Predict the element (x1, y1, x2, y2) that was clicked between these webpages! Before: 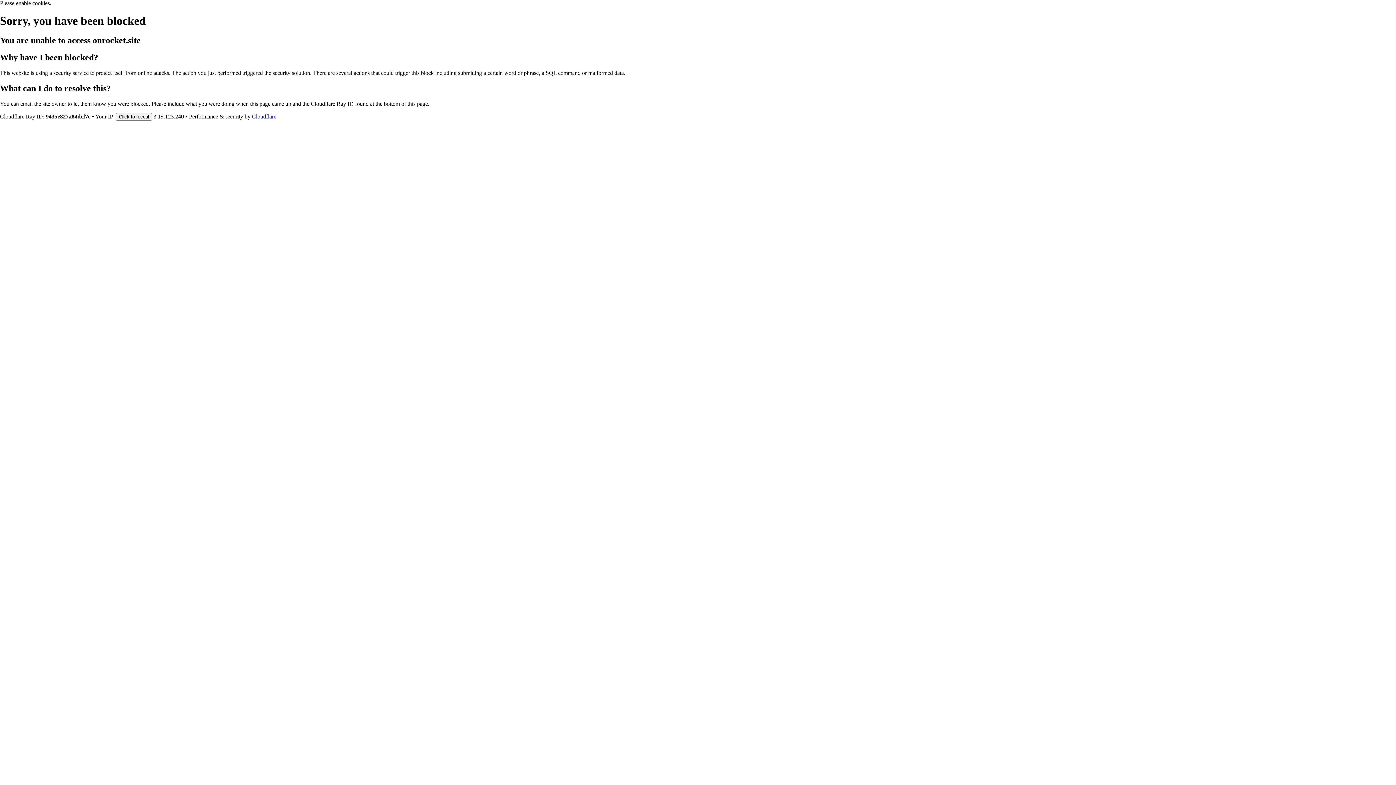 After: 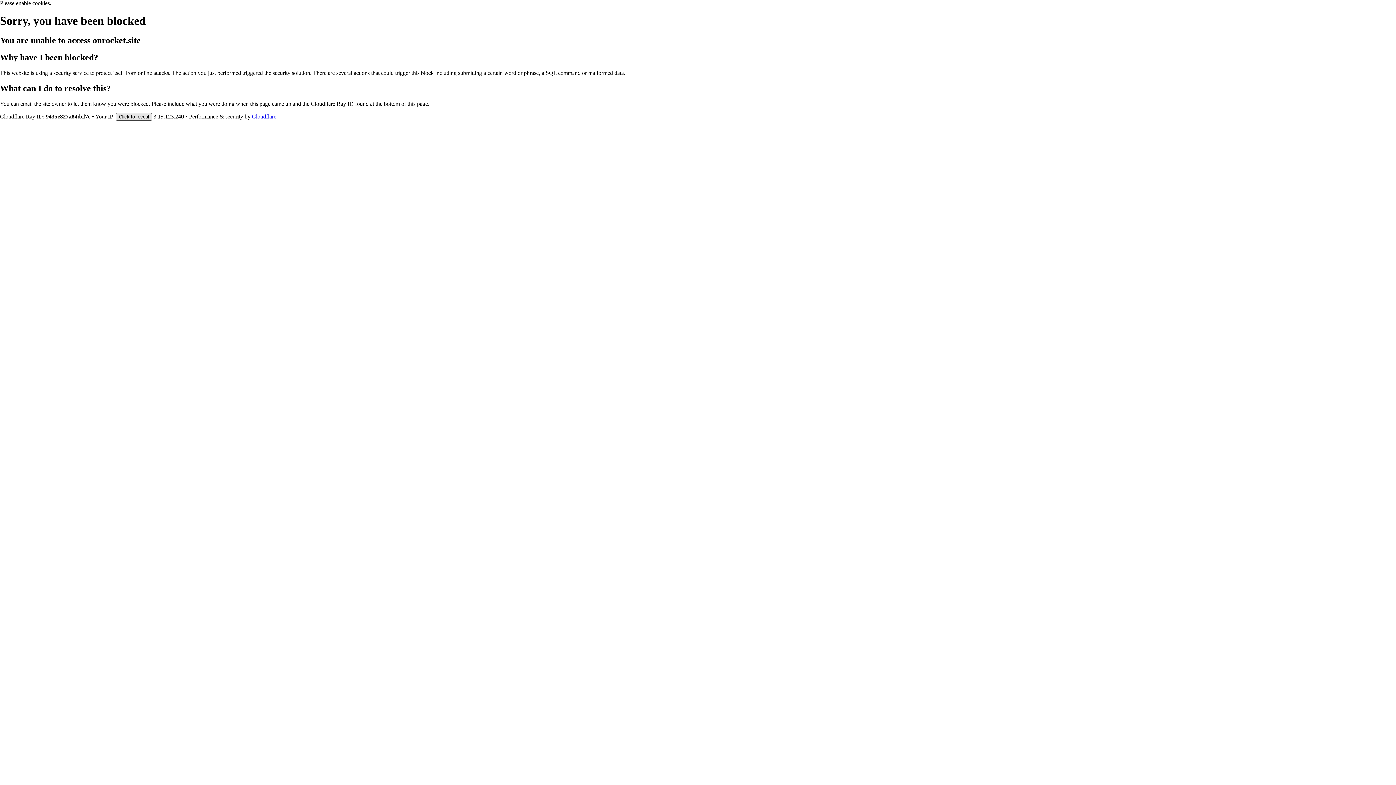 Action: label: Click to reveal bbox: (116, 112, 152, 120)